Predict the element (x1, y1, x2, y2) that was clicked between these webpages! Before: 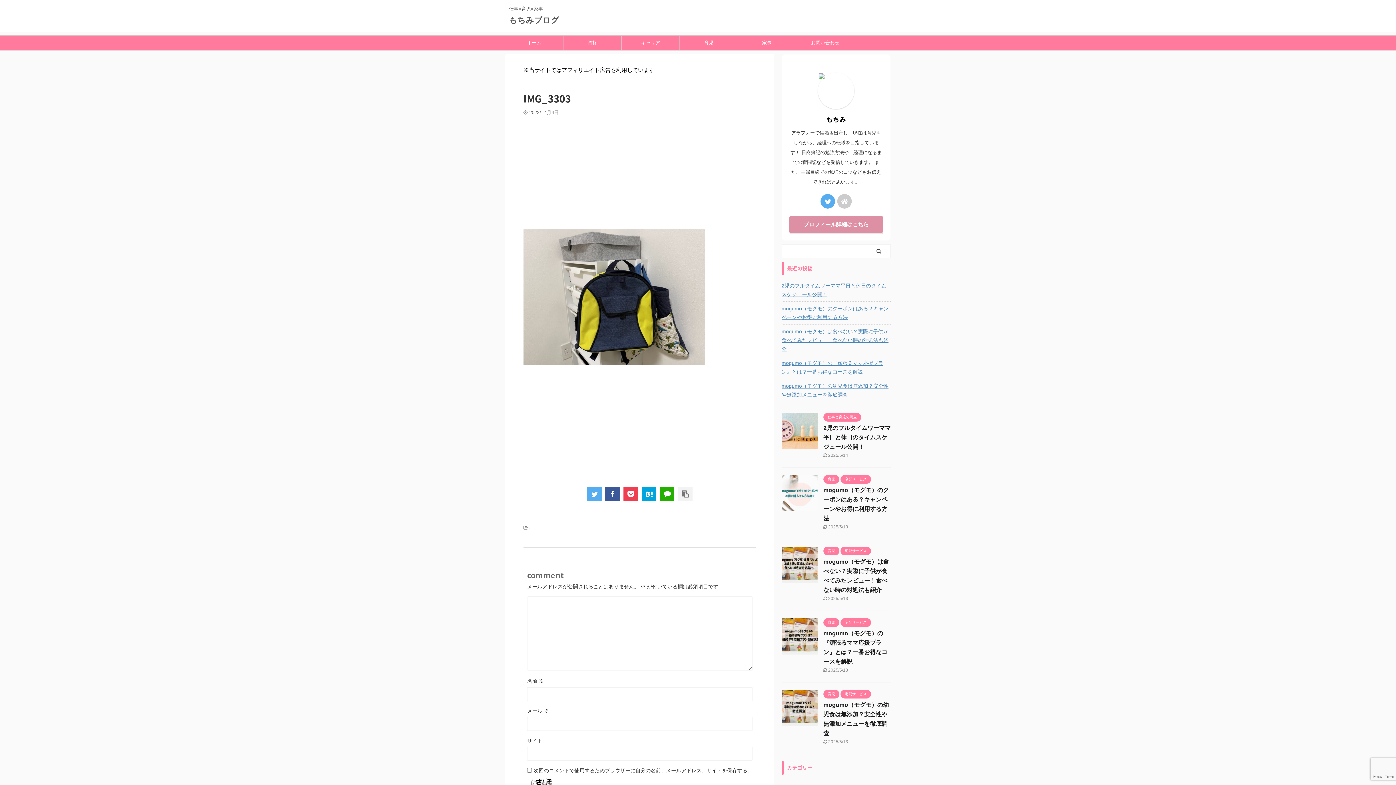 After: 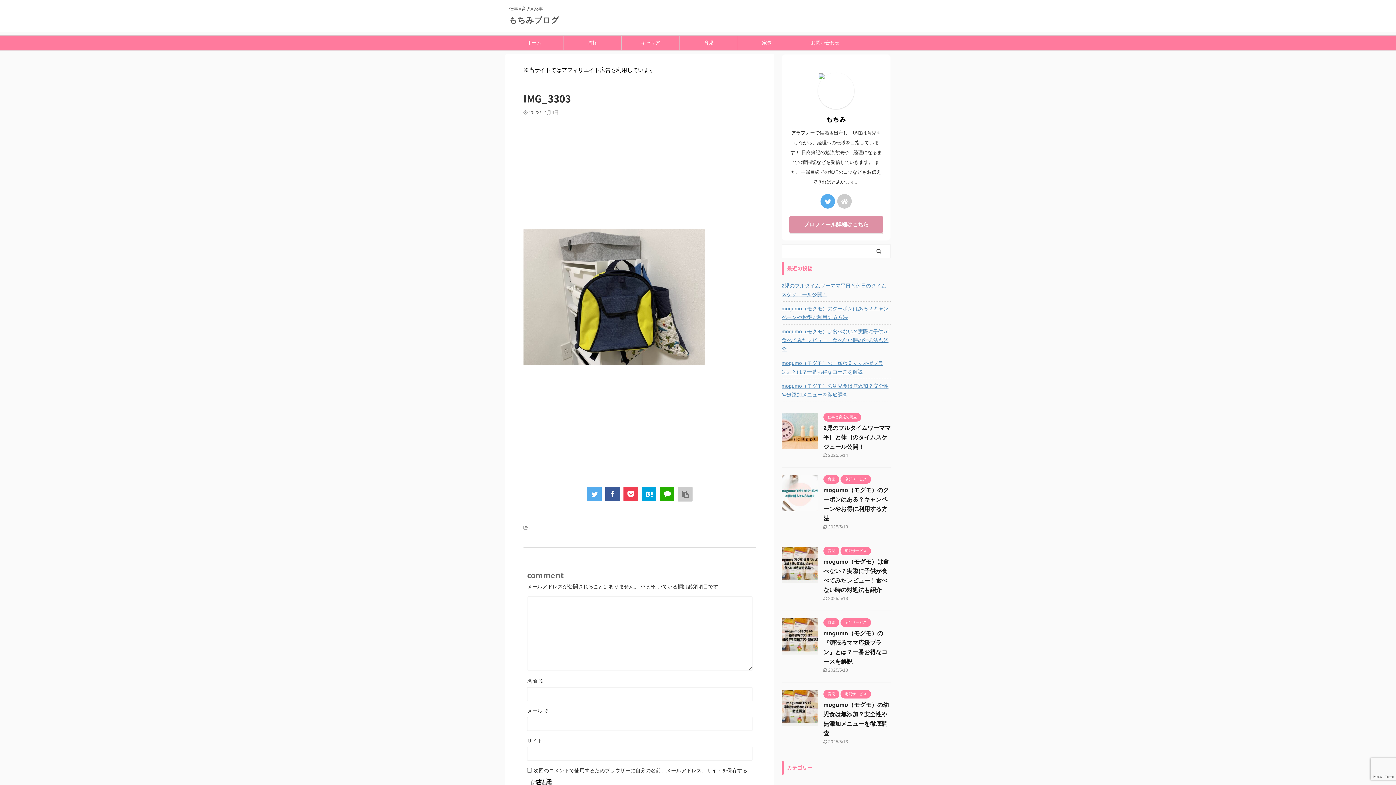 Action: bbox: (678, 486, 692, 501)